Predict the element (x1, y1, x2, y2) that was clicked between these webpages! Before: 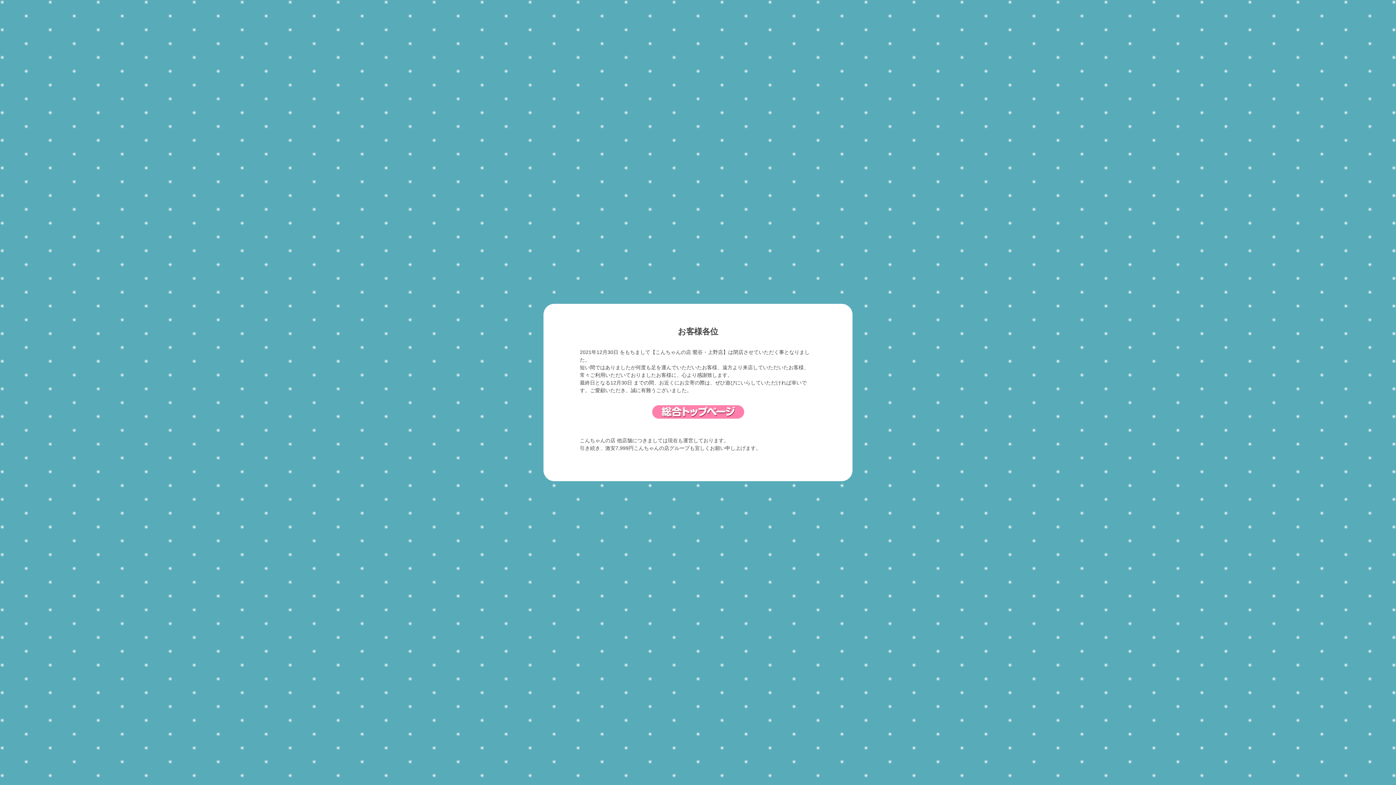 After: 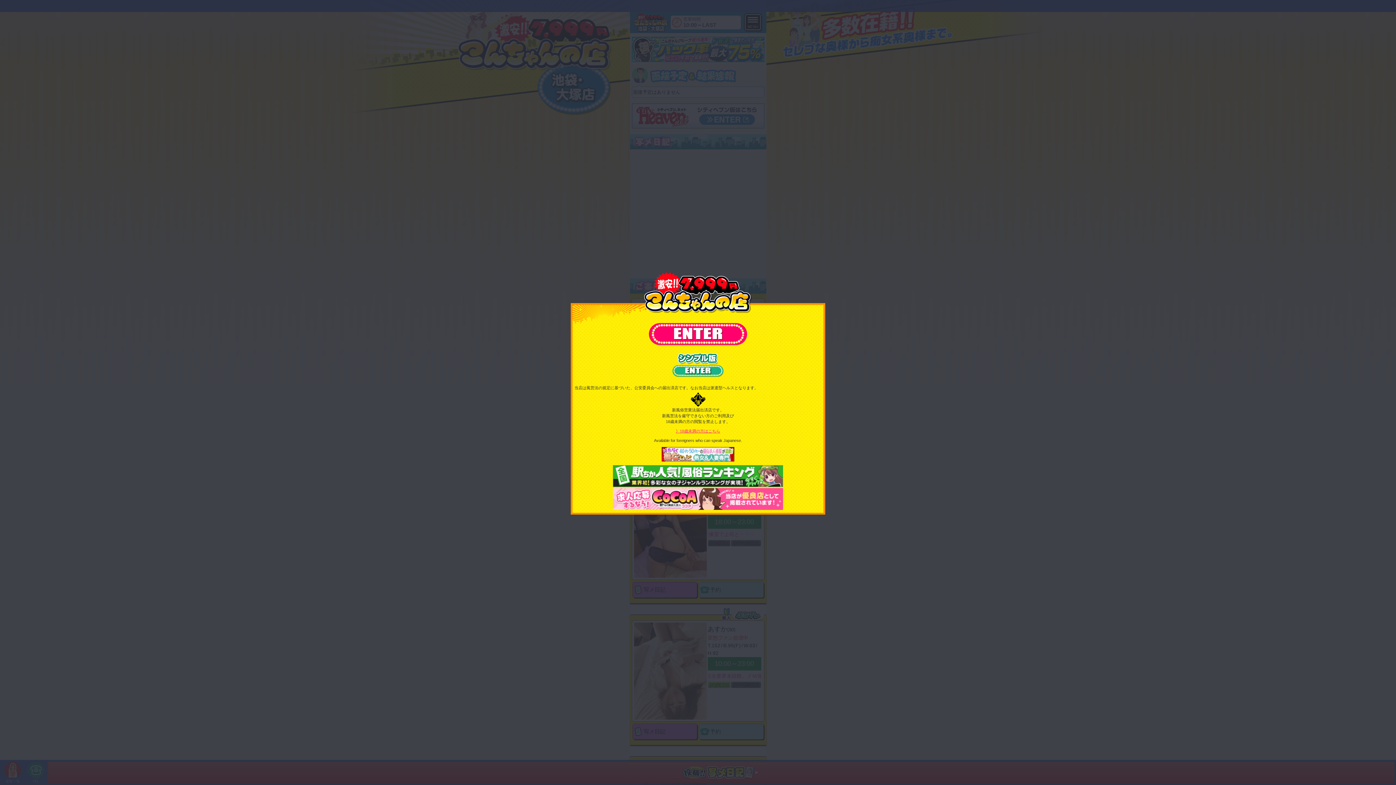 Action: label: 総合トップページ bbox: (652, 405, 744, 418)